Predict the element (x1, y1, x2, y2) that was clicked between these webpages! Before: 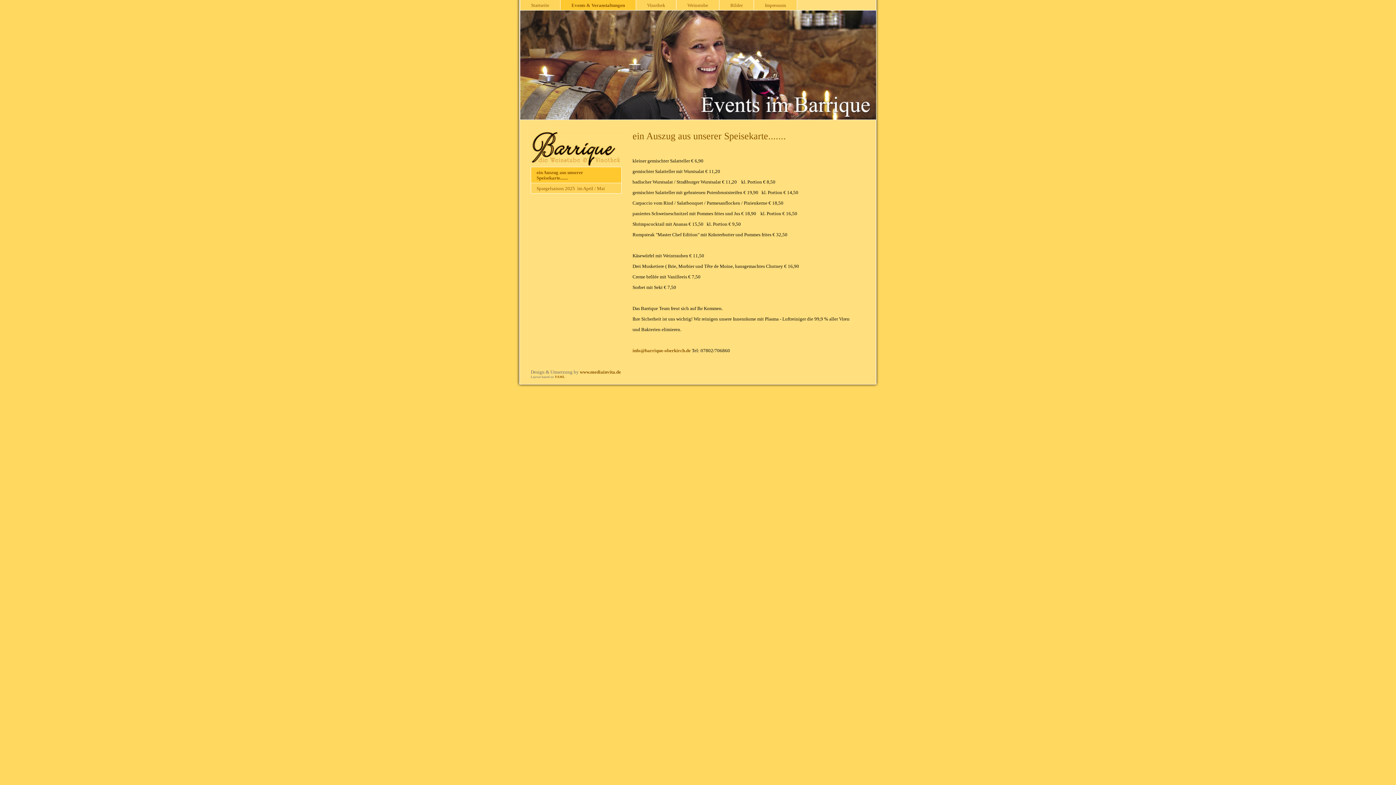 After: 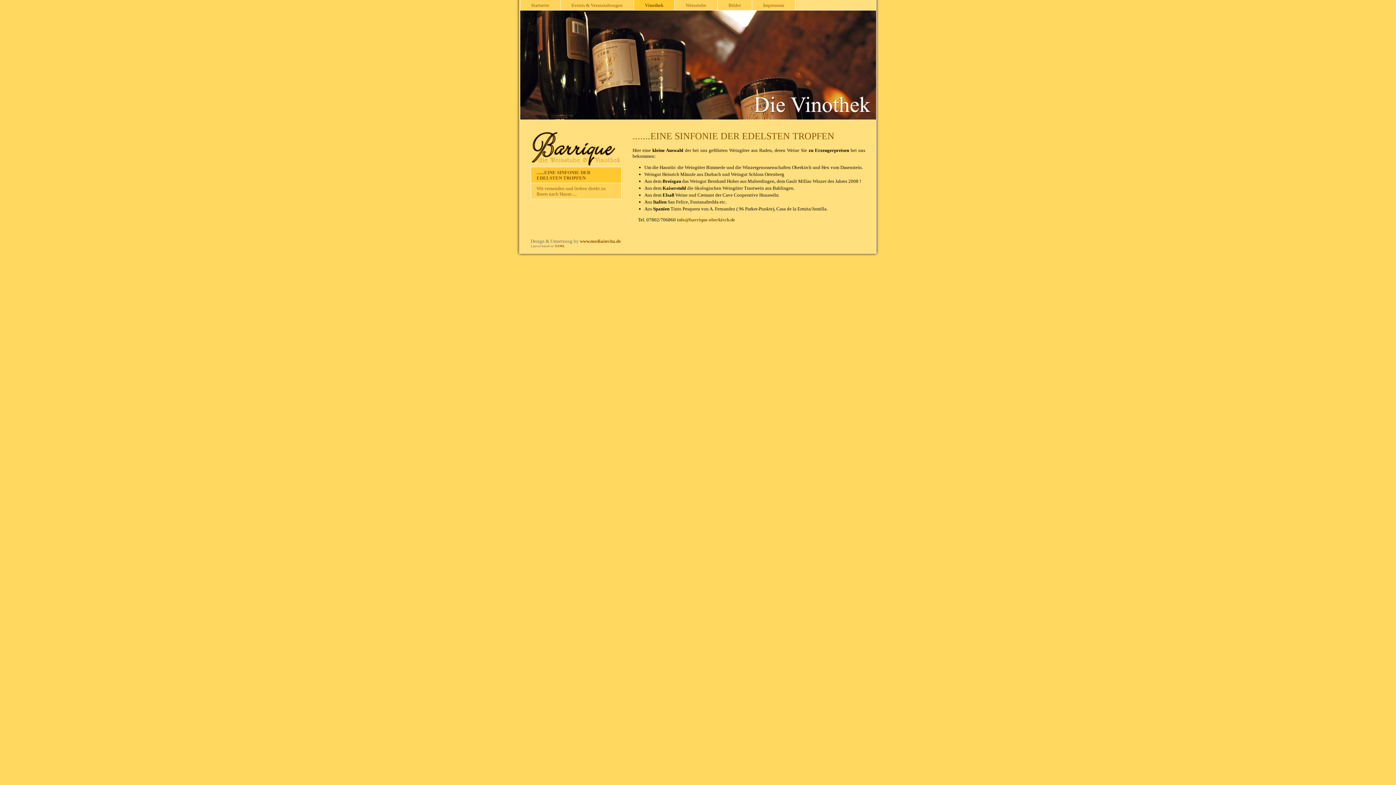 Action: label: Vinothek bbox: (636, 0, 676, 10)